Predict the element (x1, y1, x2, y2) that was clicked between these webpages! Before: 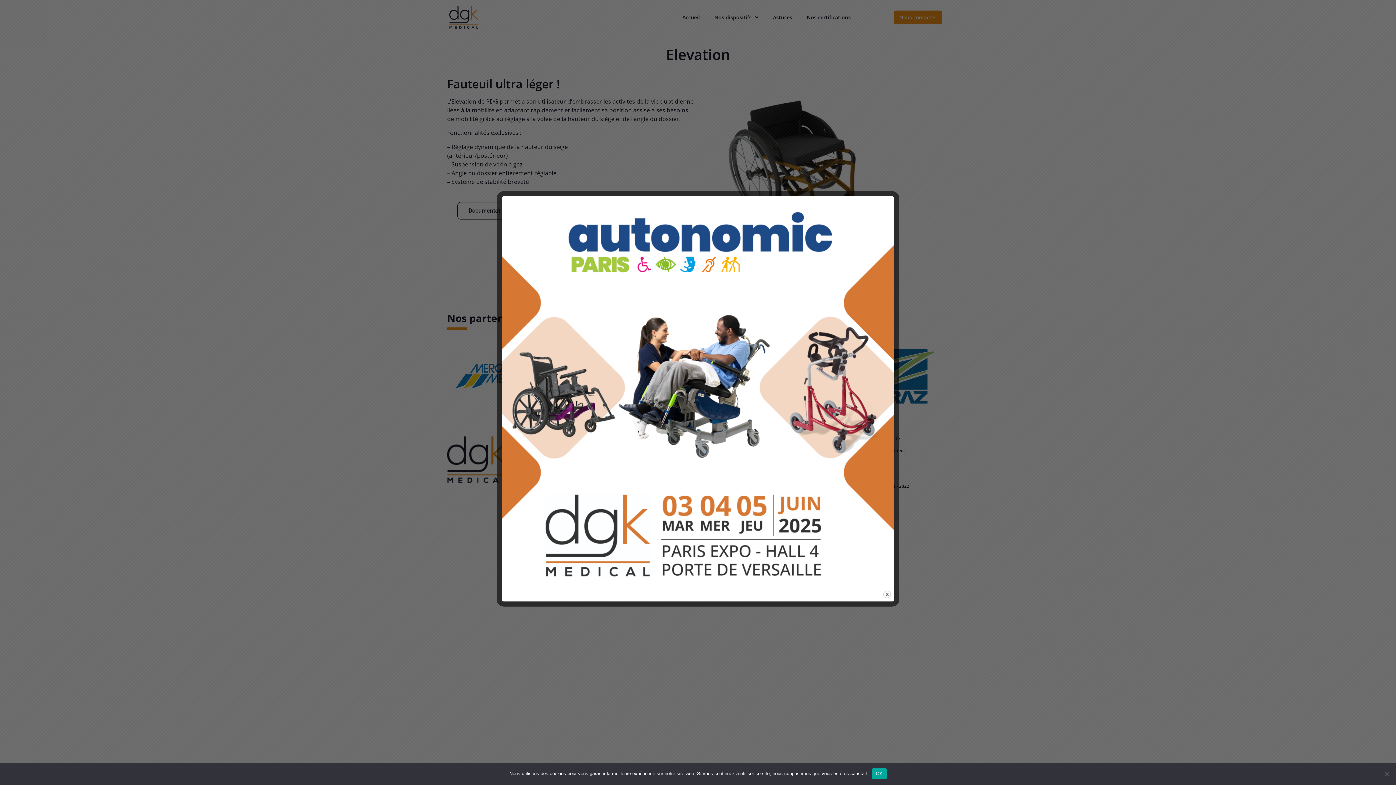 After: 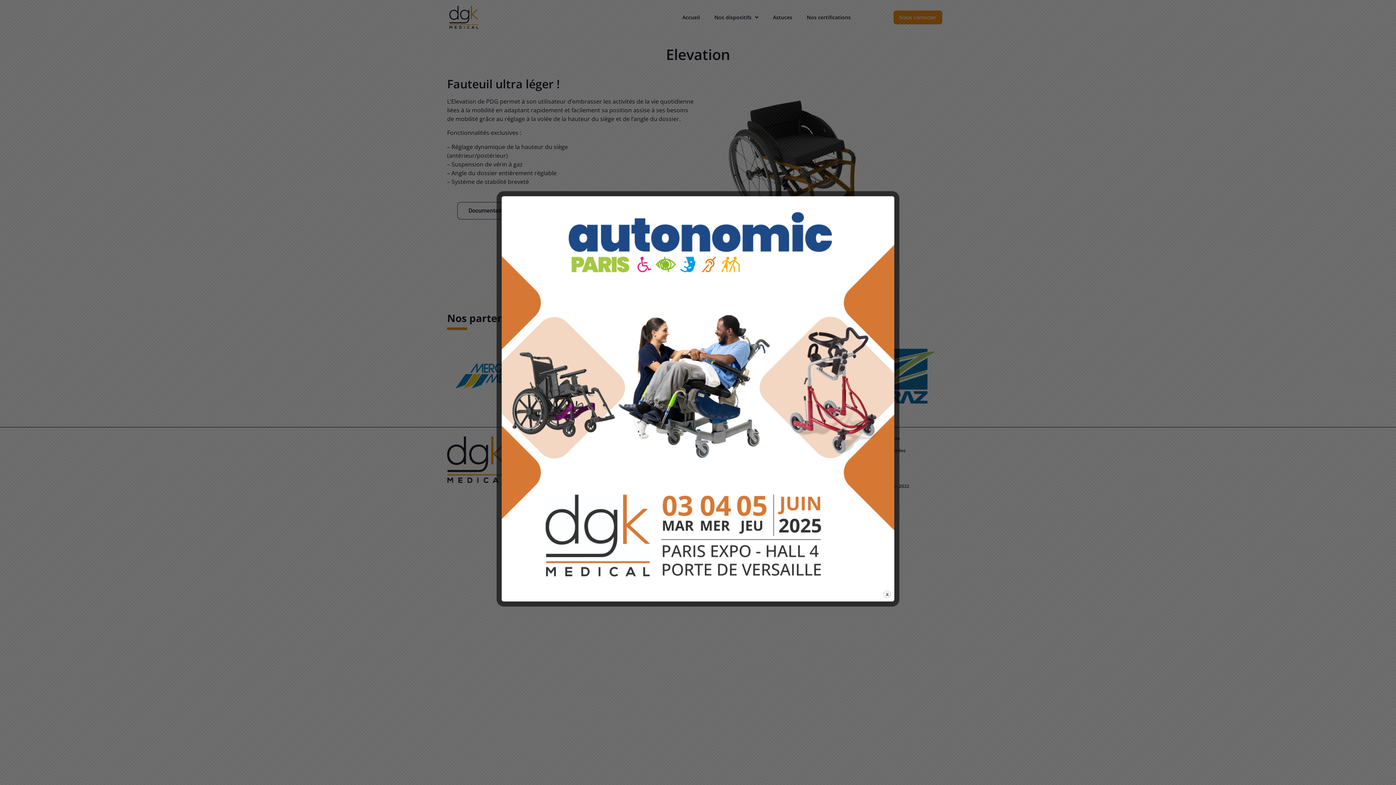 Action: label: OK bbox: (872, 768, 886, 779)